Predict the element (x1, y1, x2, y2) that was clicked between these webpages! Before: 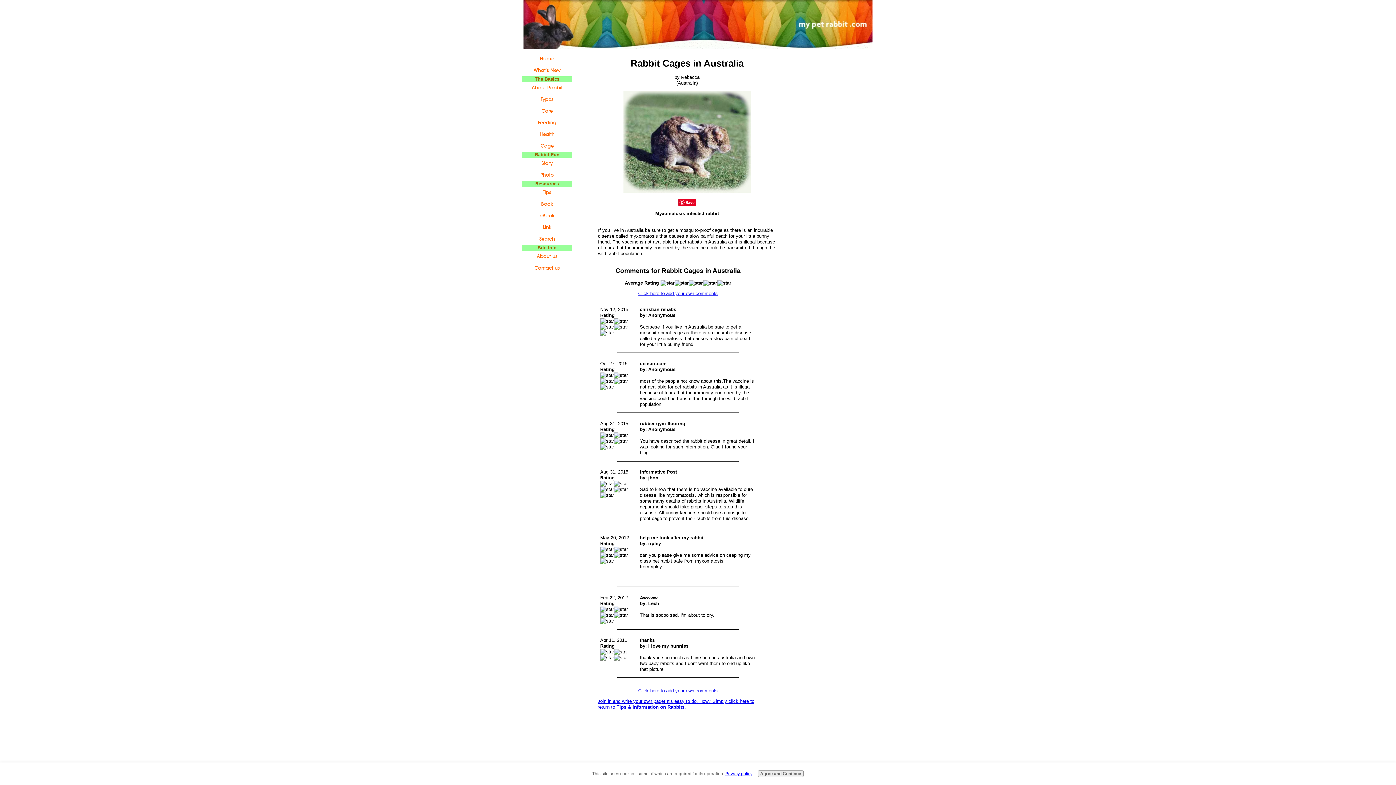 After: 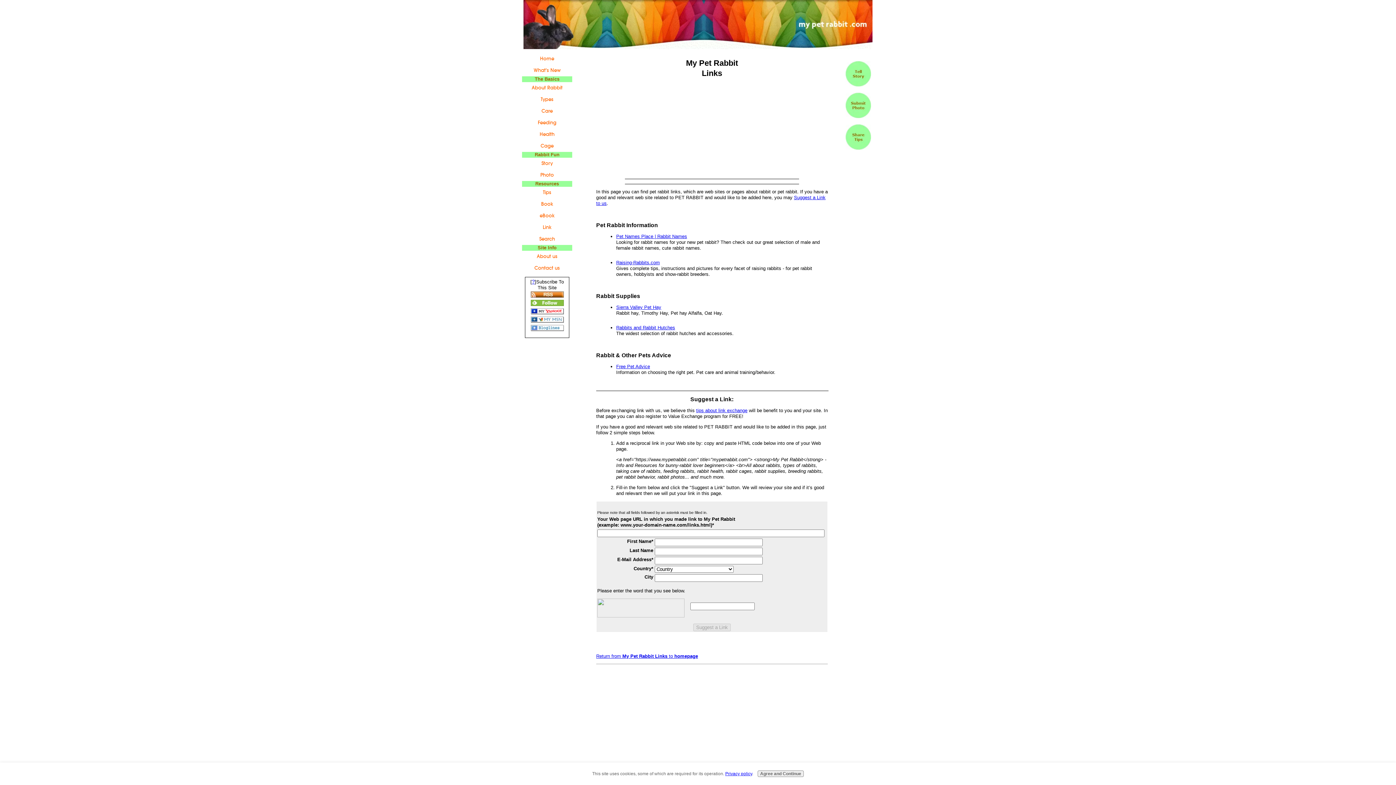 Action: label: Link bbox: (522, 221, 572, 233)